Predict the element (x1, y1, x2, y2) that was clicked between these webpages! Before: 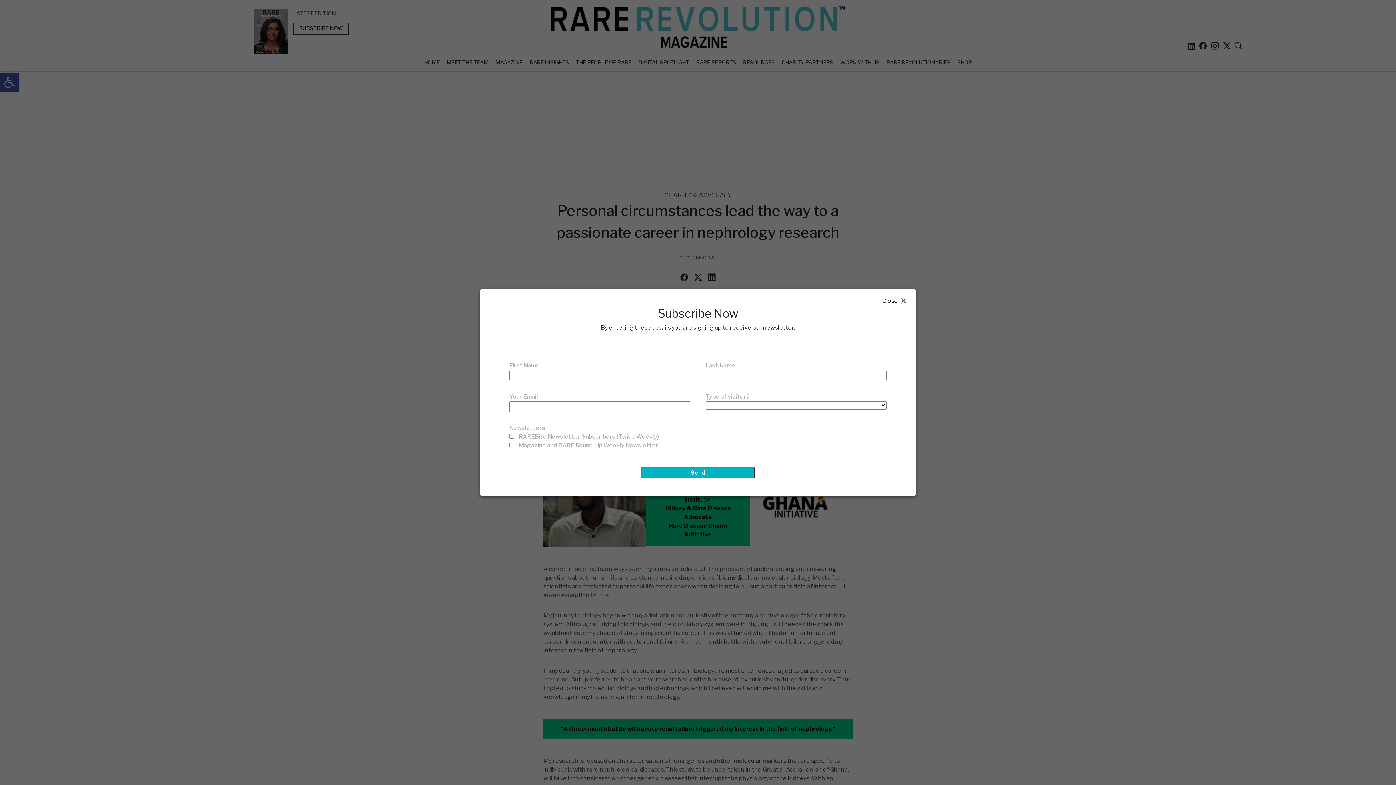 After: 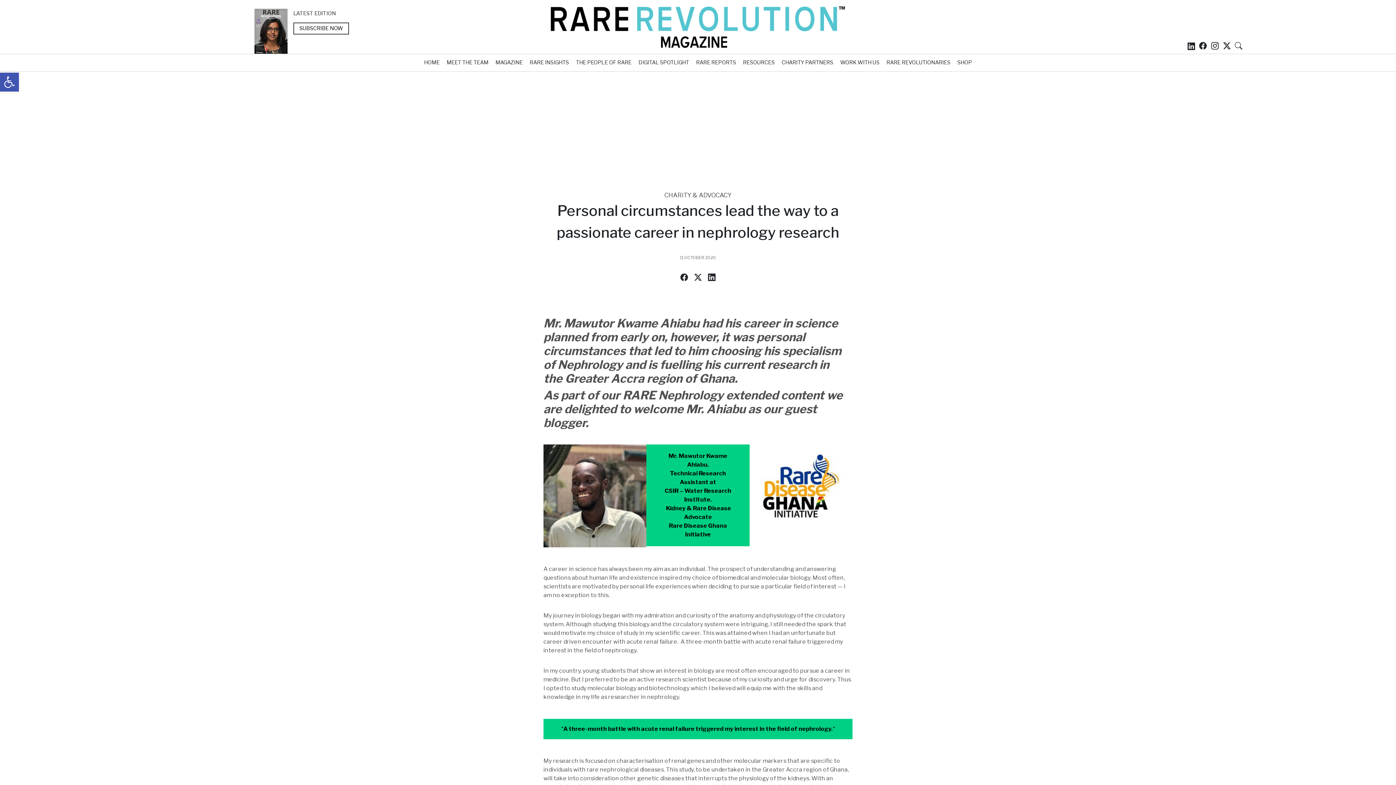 Action: bbox: (880, 290, 911, 312) label: Close×